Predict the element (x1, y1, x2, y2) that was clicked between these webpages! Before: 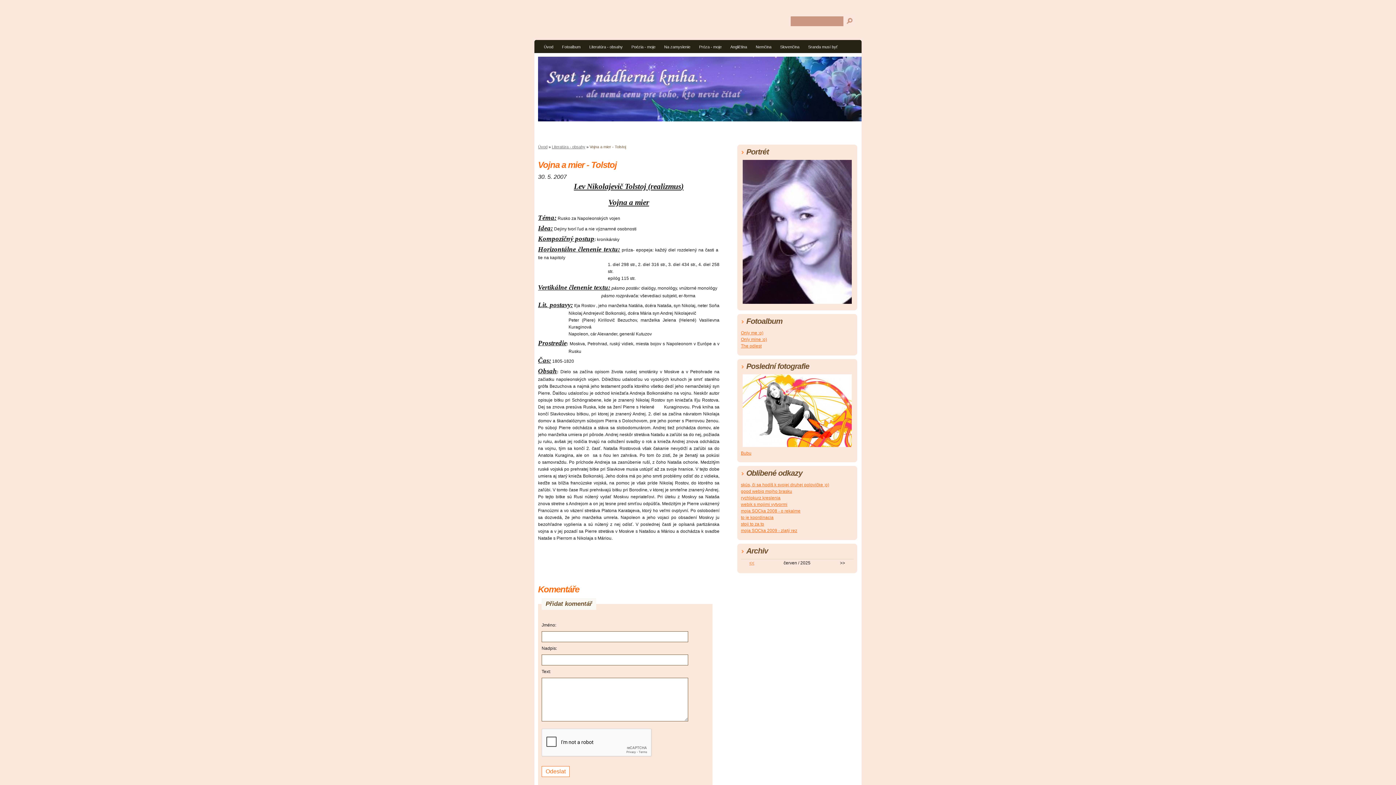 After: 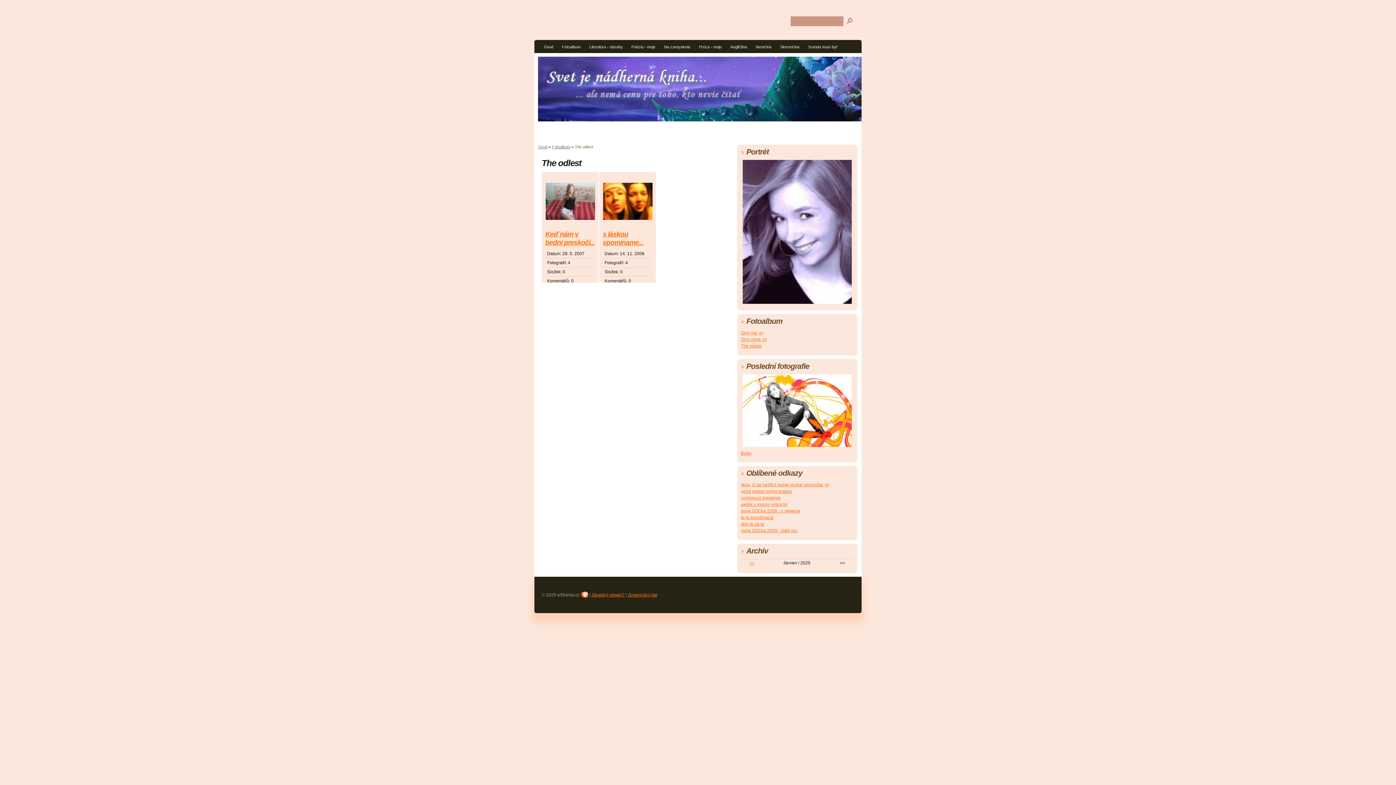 Action: label: The odlest bbox: (741, 343, 761, 348)